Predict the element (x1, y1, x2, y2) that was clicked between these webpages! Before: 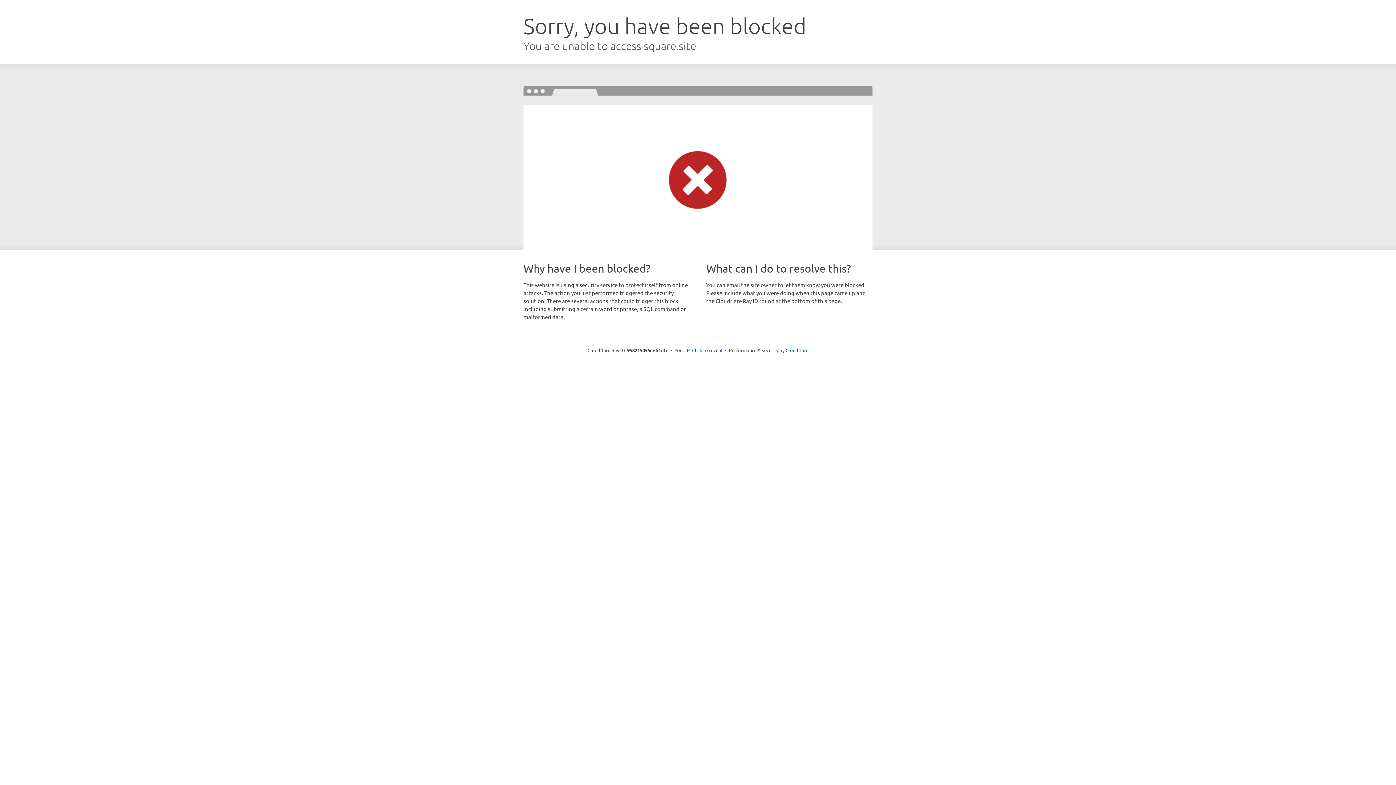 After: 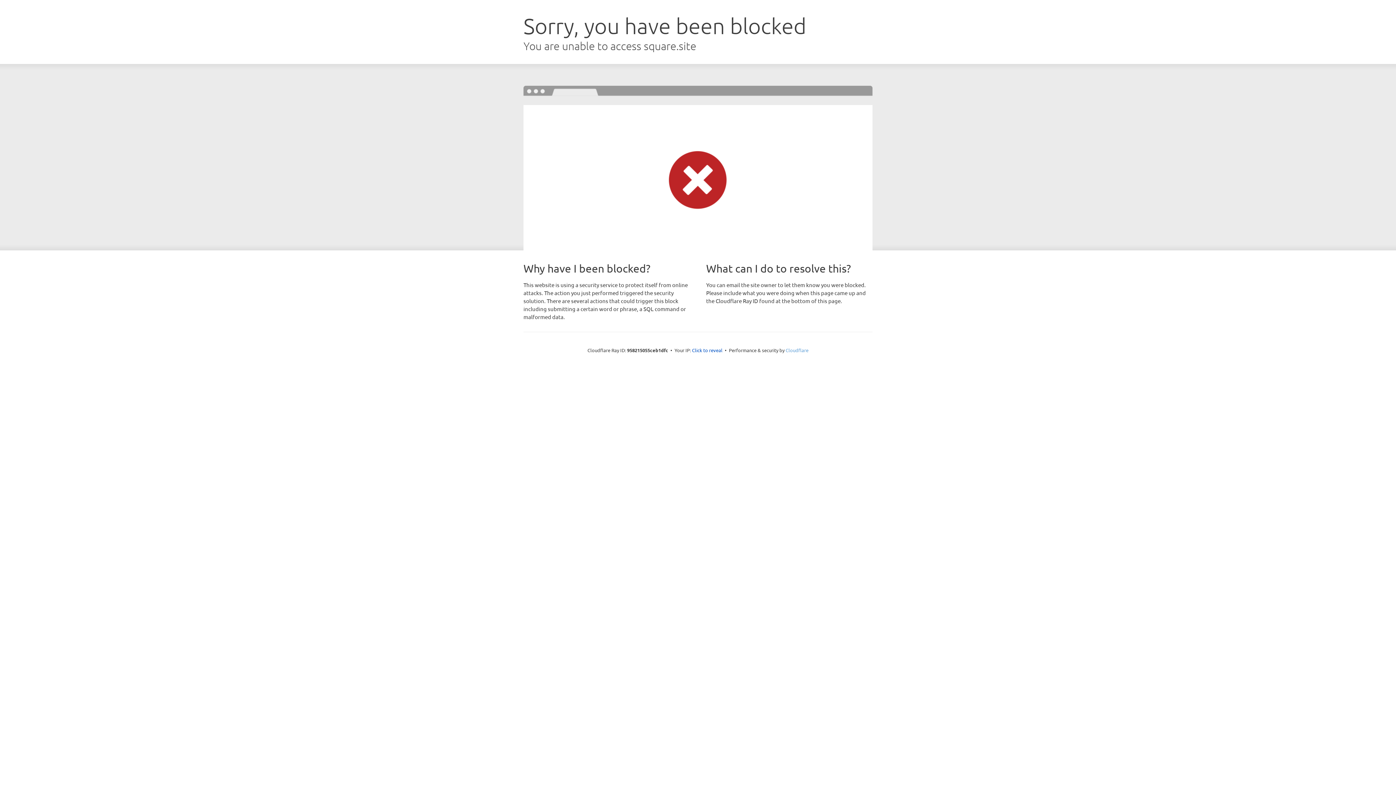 Action: bbox: (785, 347, 808, 353) label: Cloudflare